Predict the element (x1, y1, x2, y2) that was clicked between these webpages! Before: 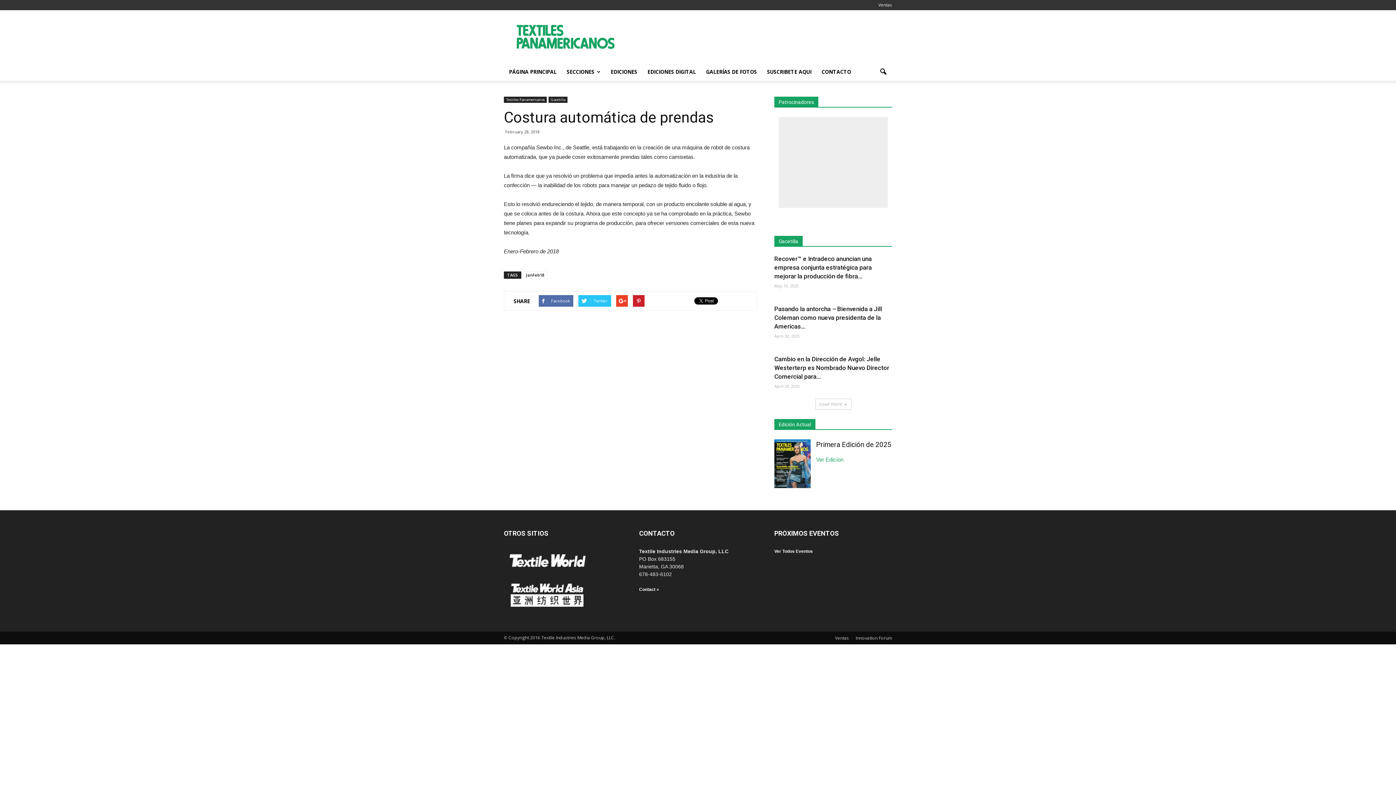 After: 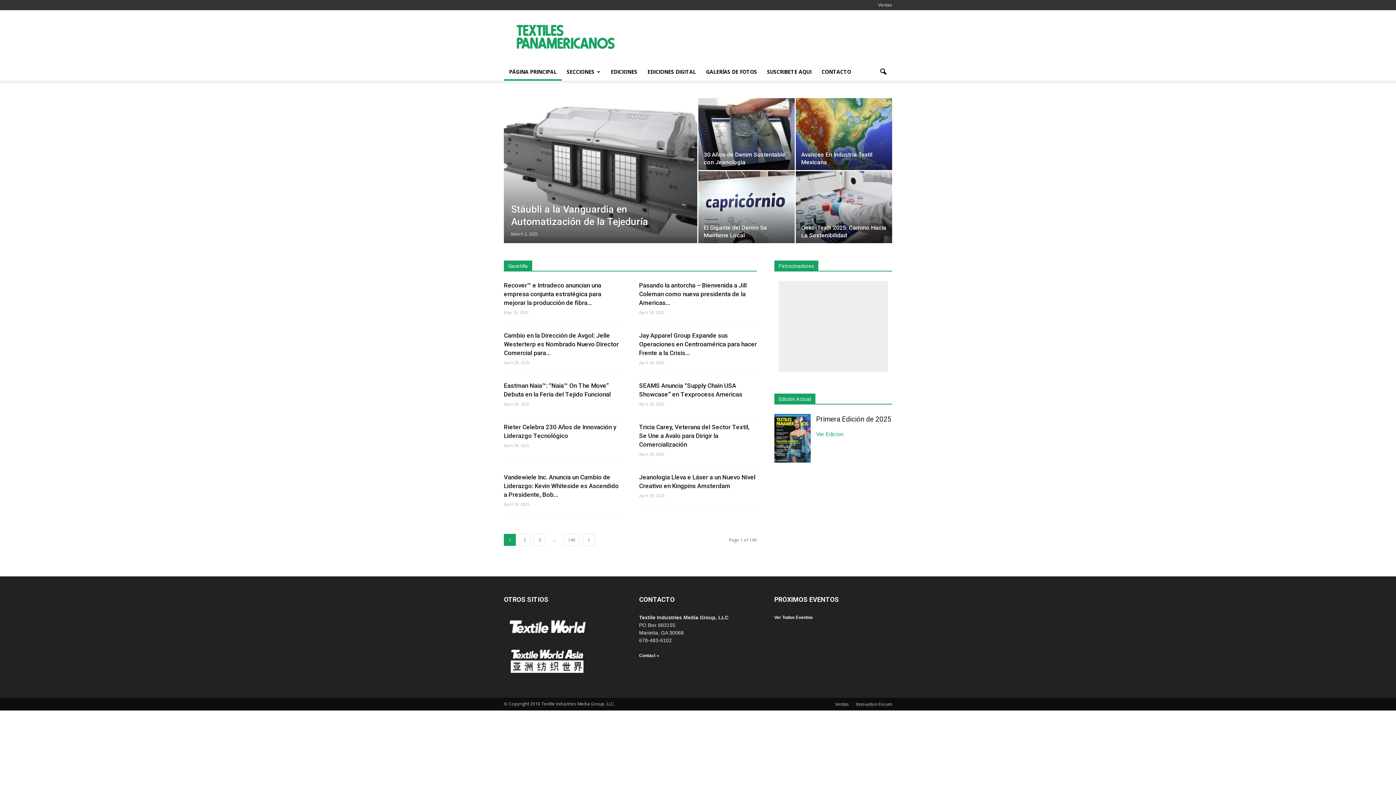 Action: label: PÁGINA PRINCIPAL bbox: (504, 63, 561, 80)